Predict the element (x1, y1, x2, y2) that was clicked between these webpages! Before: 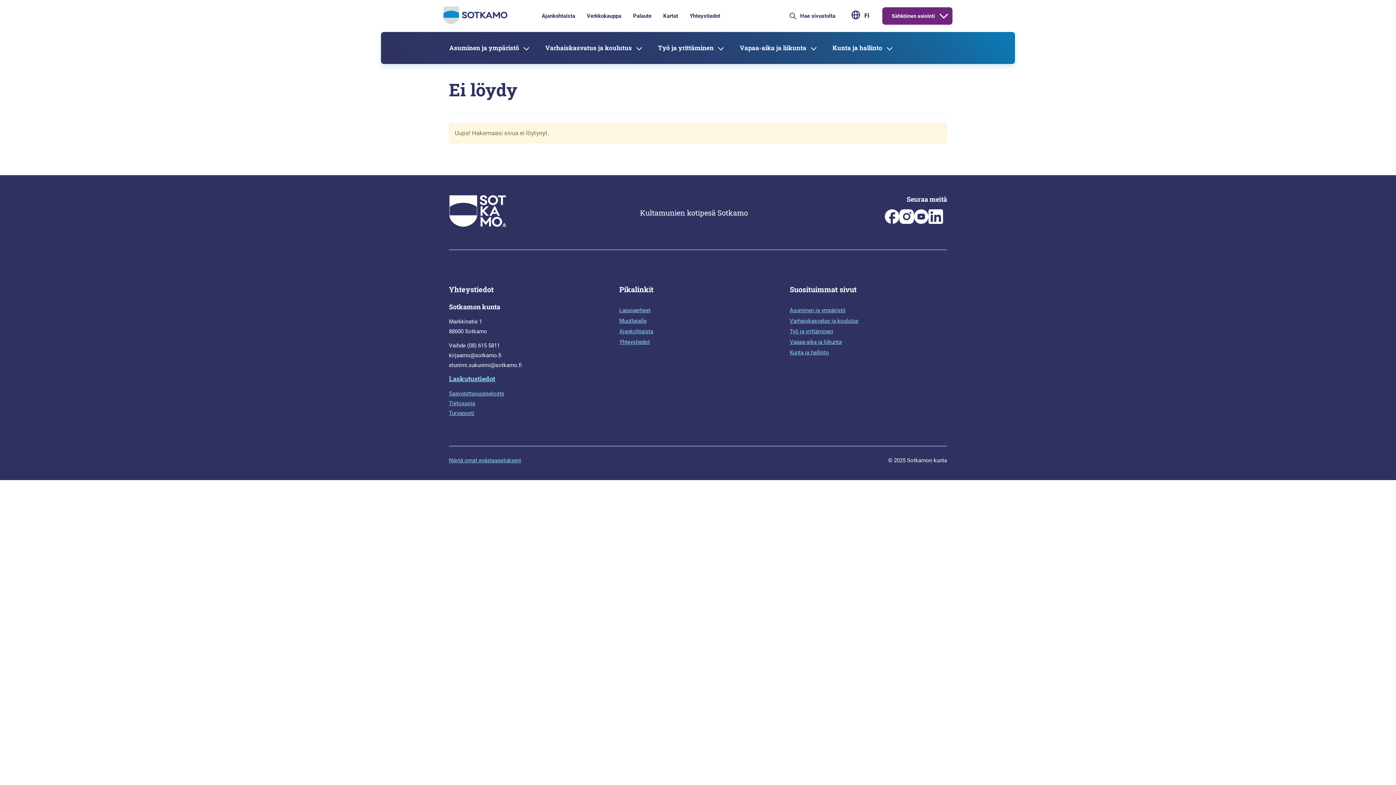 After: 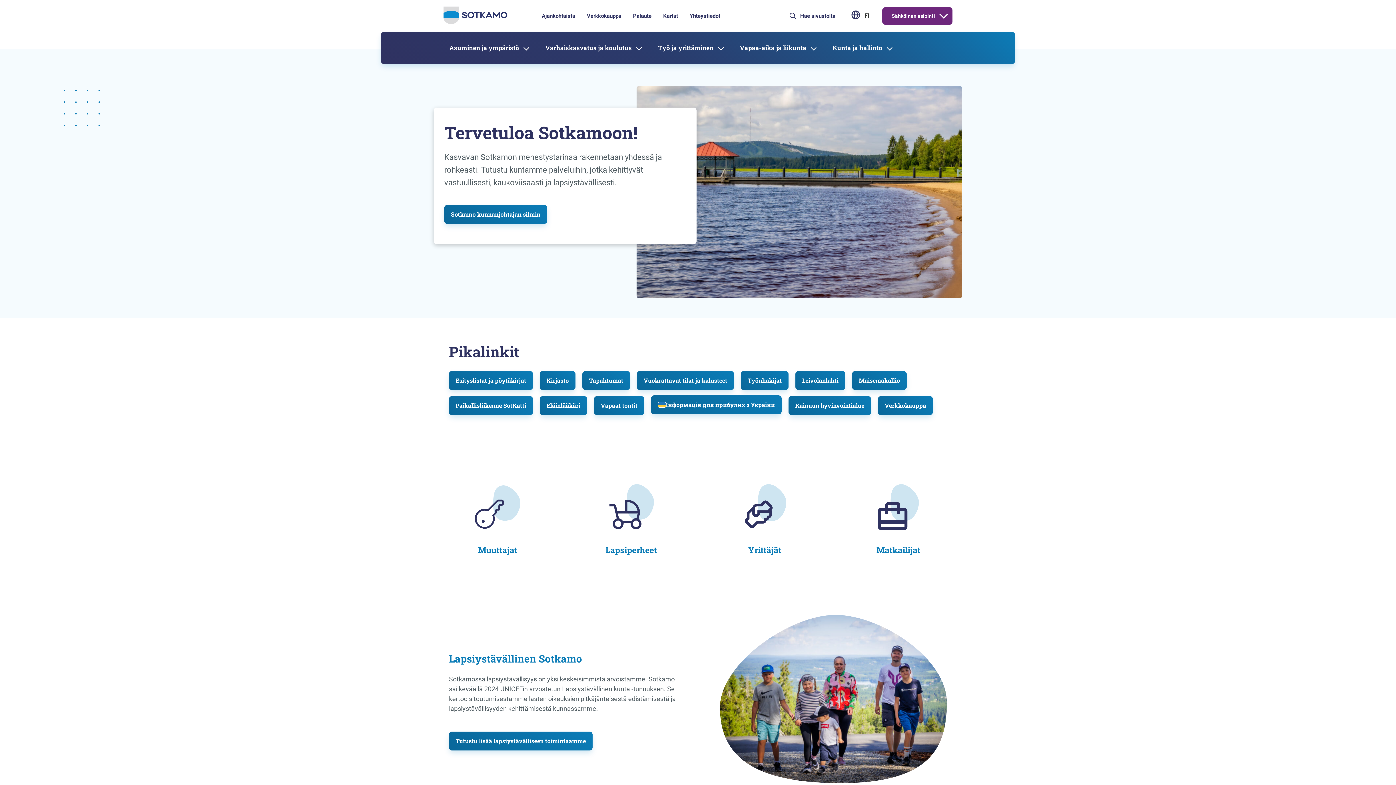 Action: bbox: (882, 7, 952, 24) label: Sähköinen asiointi